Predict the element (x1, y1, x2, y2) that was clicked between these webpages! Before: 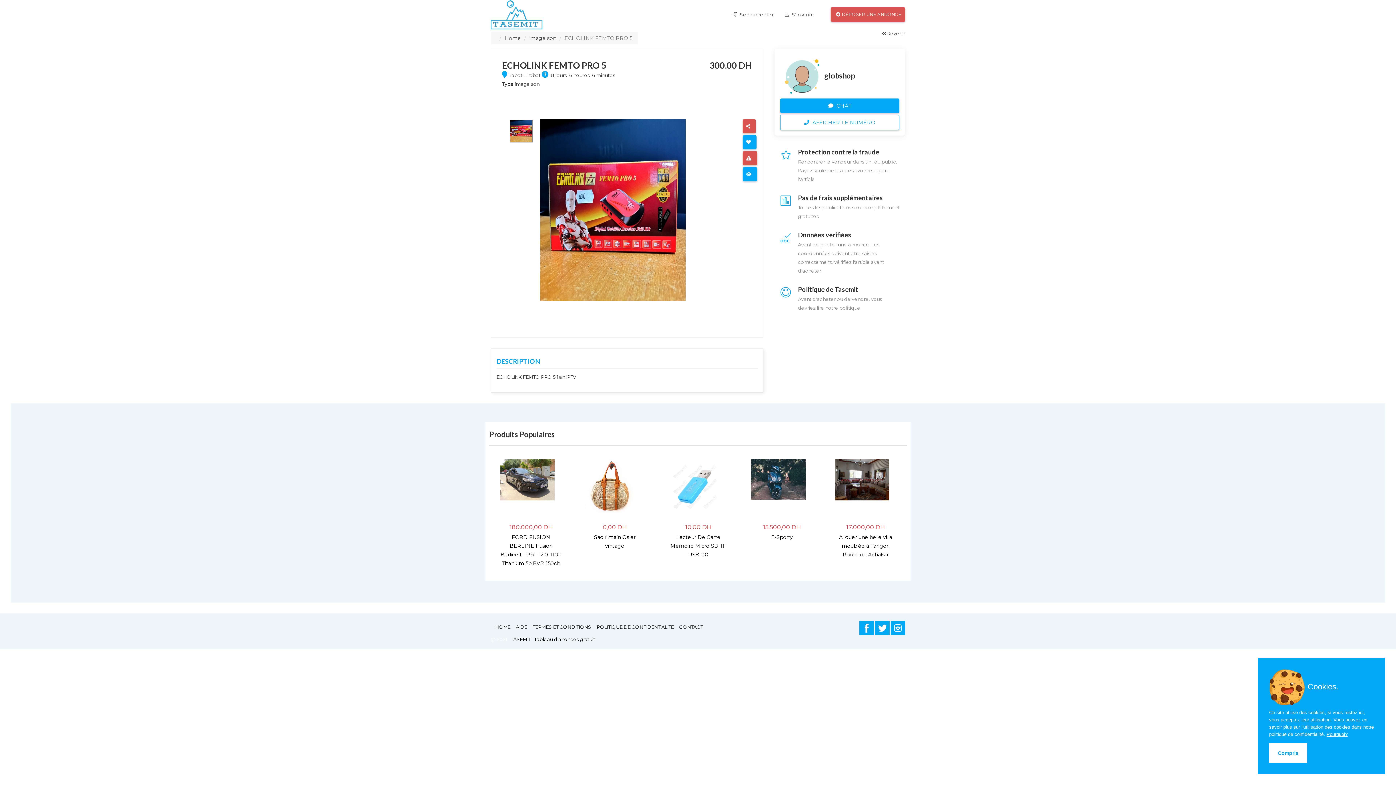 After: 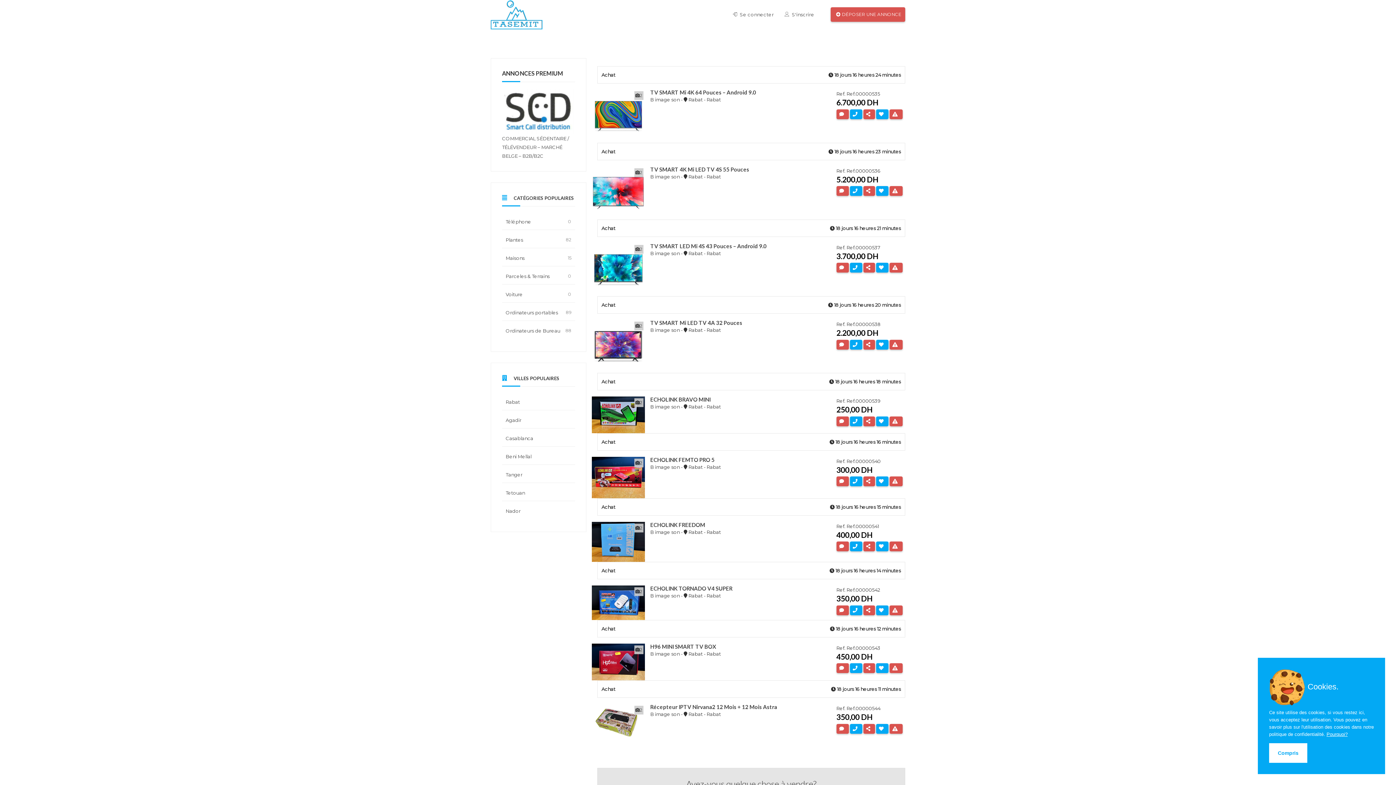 Action: bbox: (742, 167, 757, 181)